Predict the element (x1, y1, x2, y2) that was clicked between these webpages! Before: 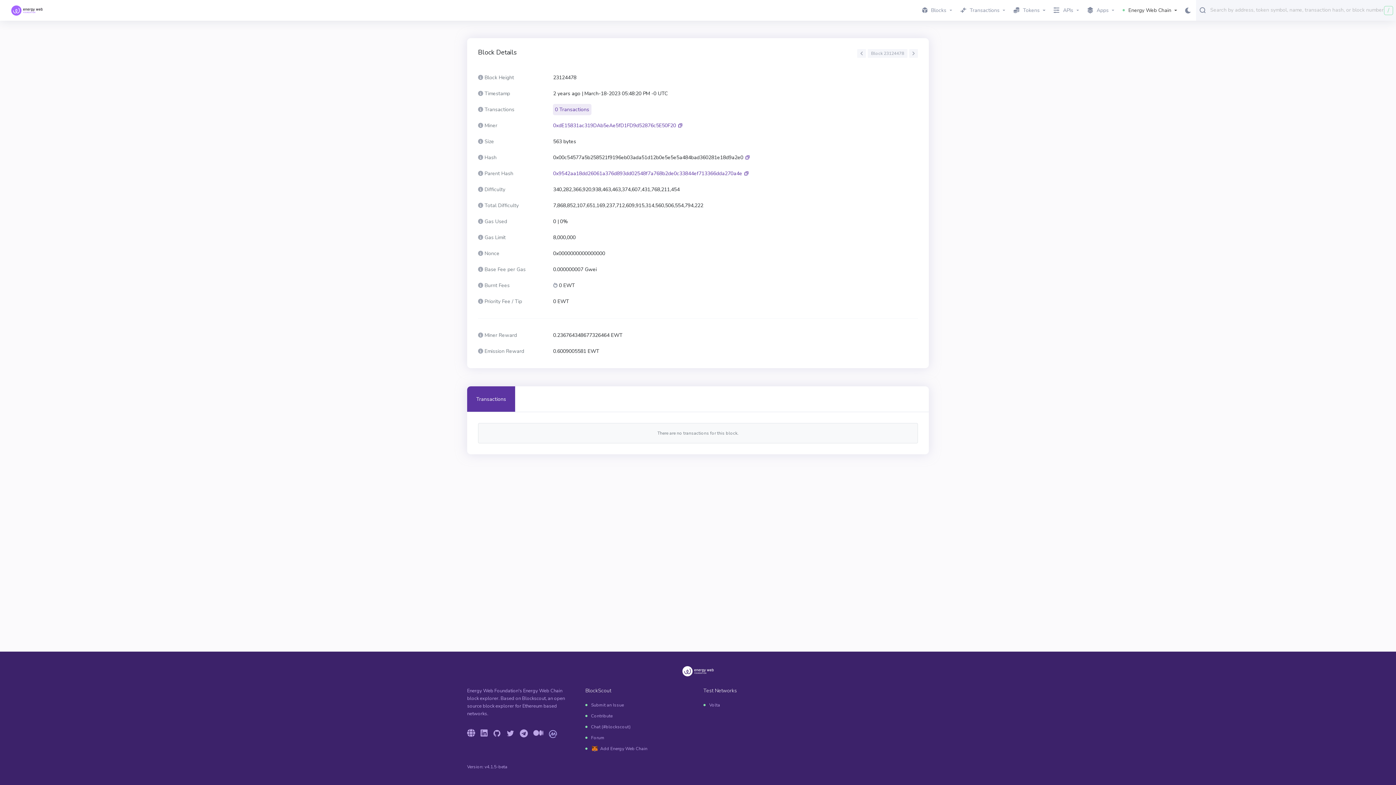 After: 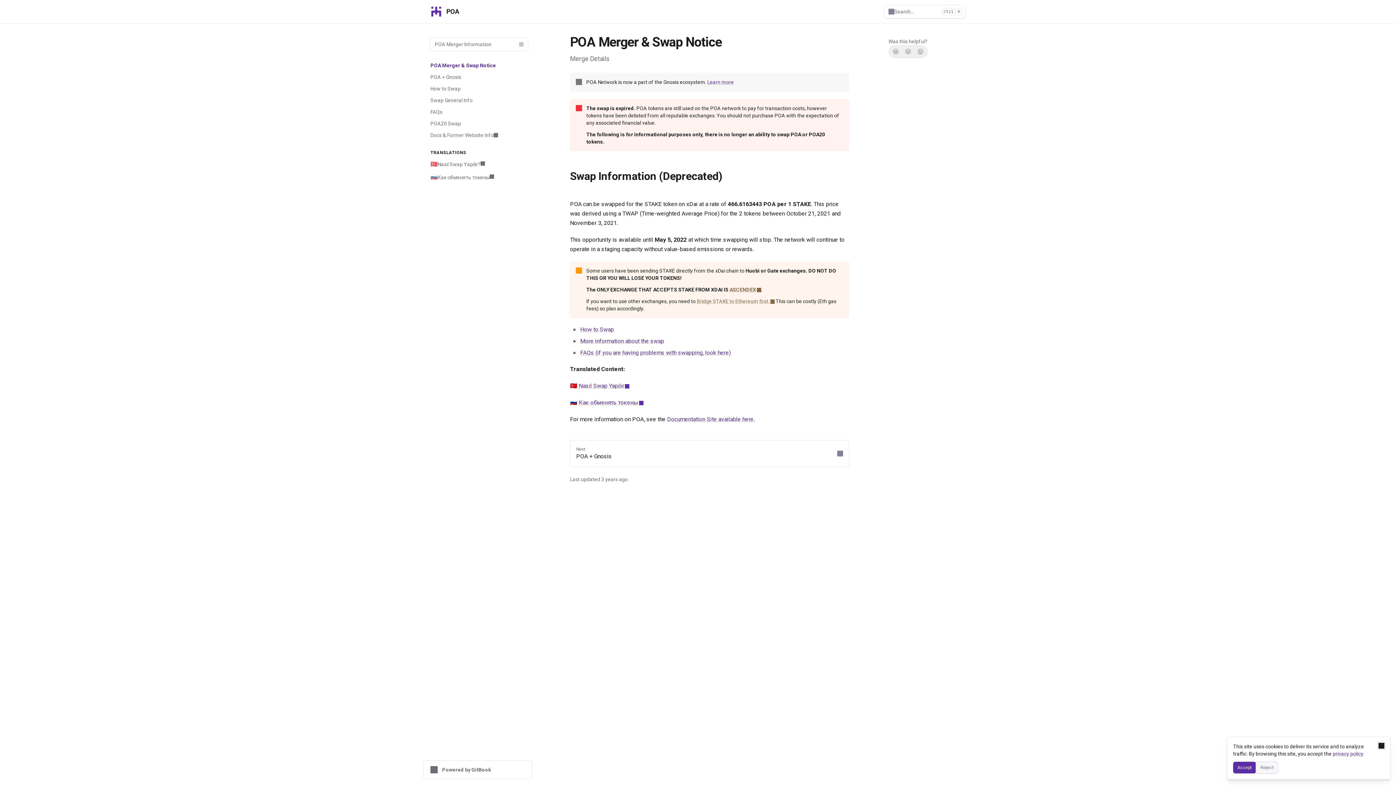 Action: bbox: (591, 732, 604, 743) label: Forum